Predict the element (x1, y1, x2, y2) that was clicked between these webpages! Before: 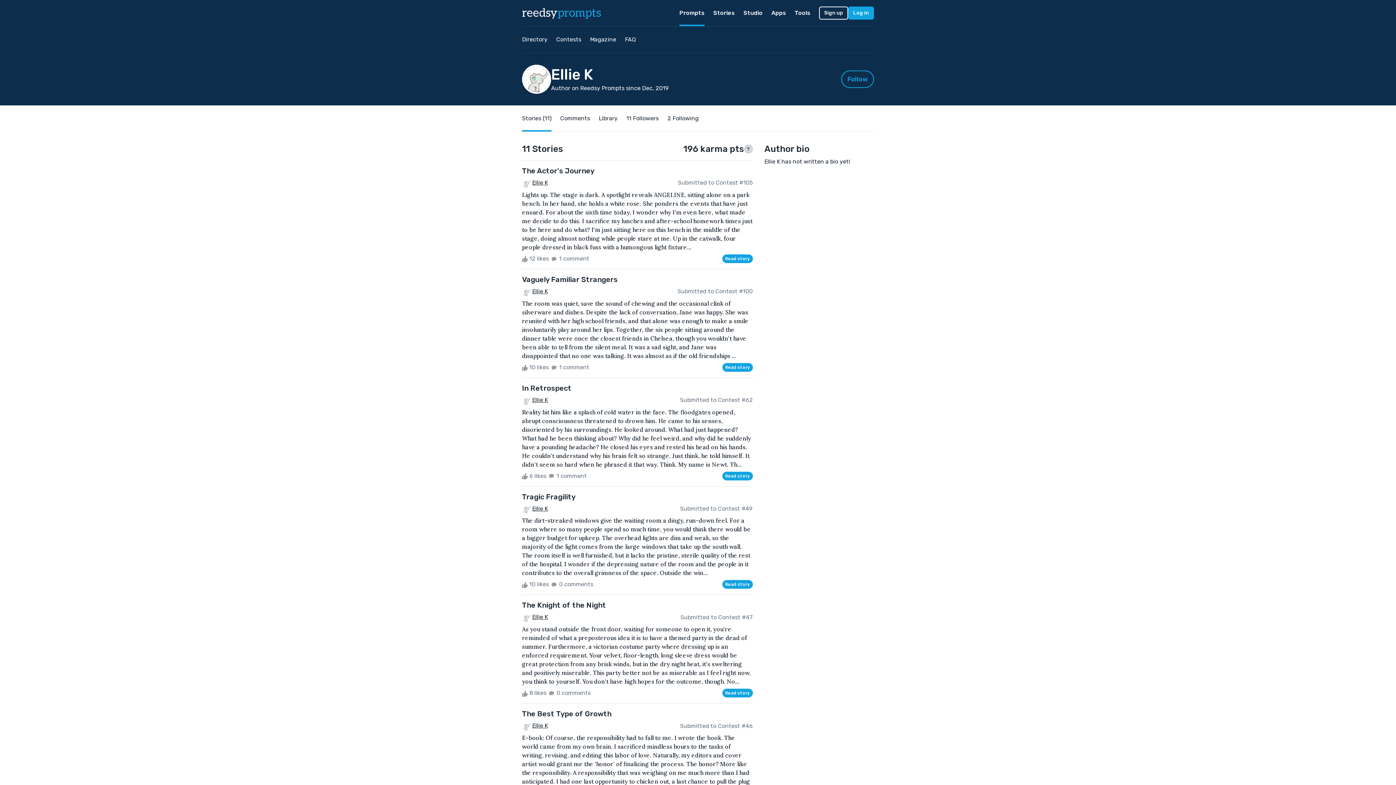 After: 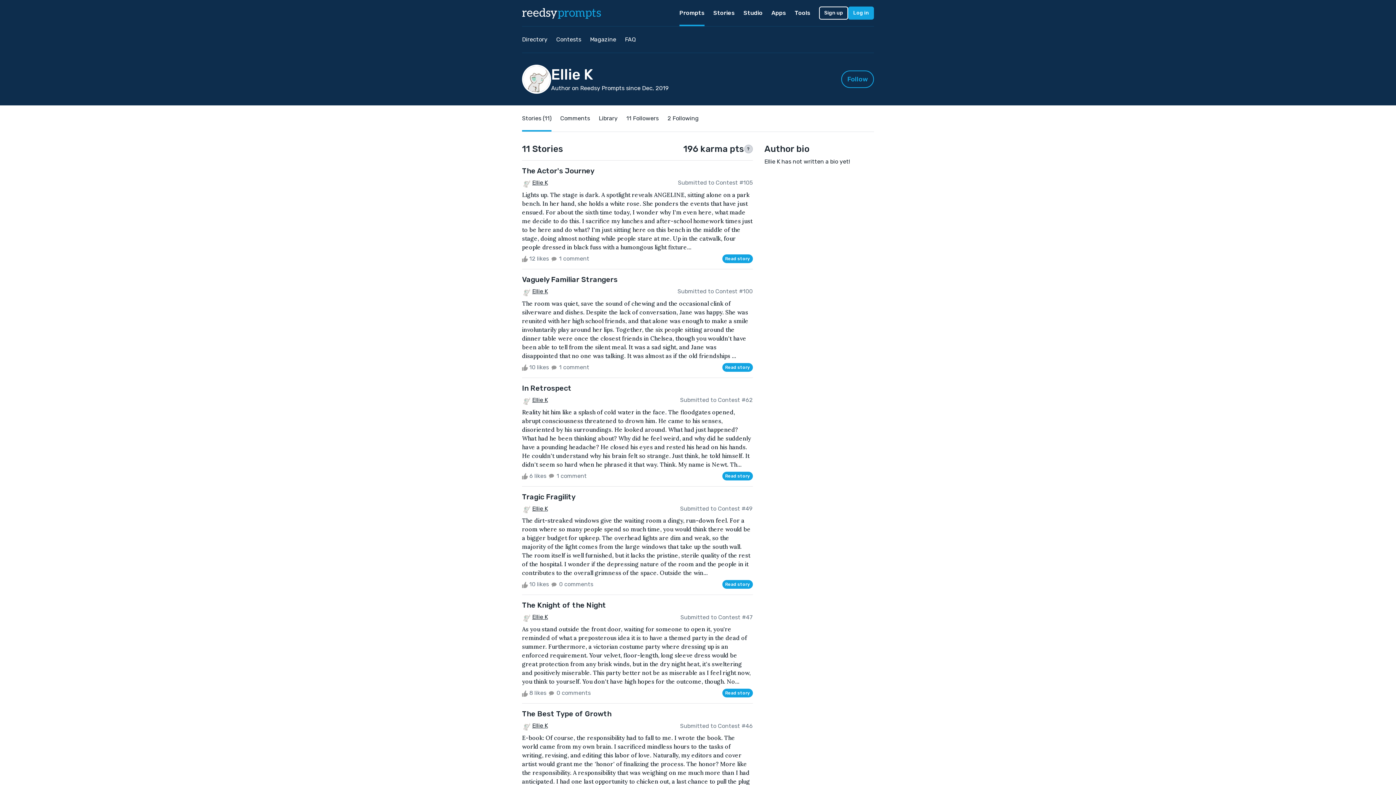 Action: bbox: (522, 105, 551, 131) label: Stories (11)